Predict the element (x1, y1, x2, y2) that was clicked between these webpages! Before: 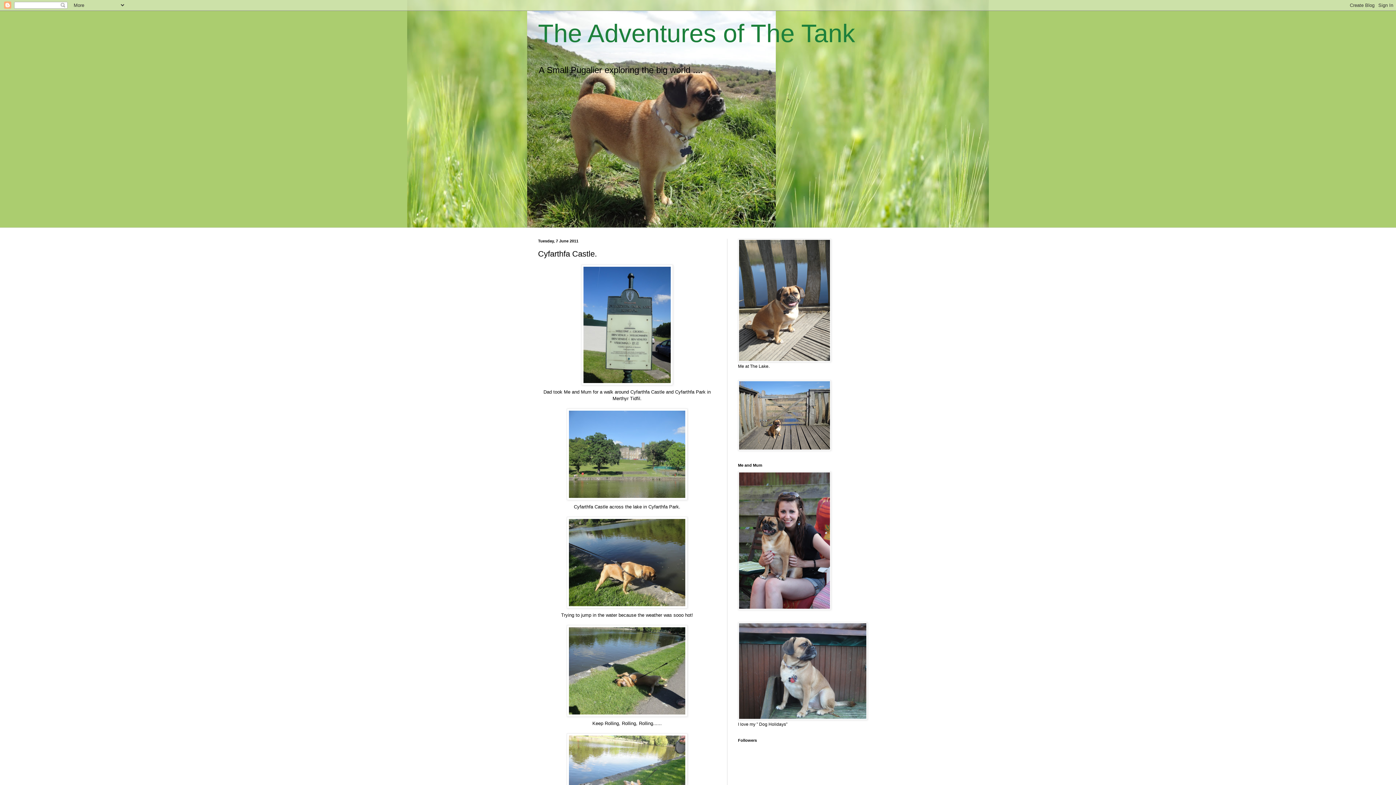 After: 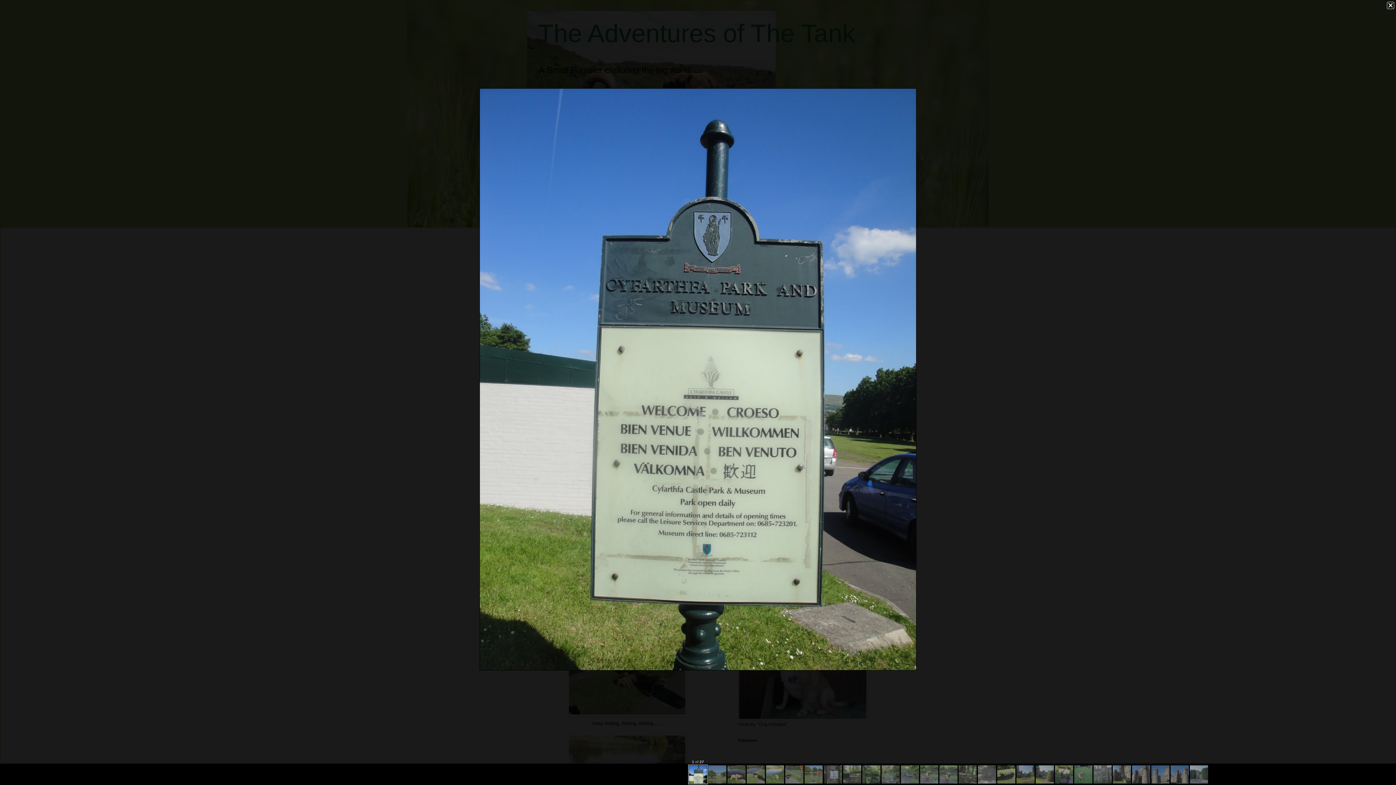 Action: bbox: (538, 264, 716, 385)